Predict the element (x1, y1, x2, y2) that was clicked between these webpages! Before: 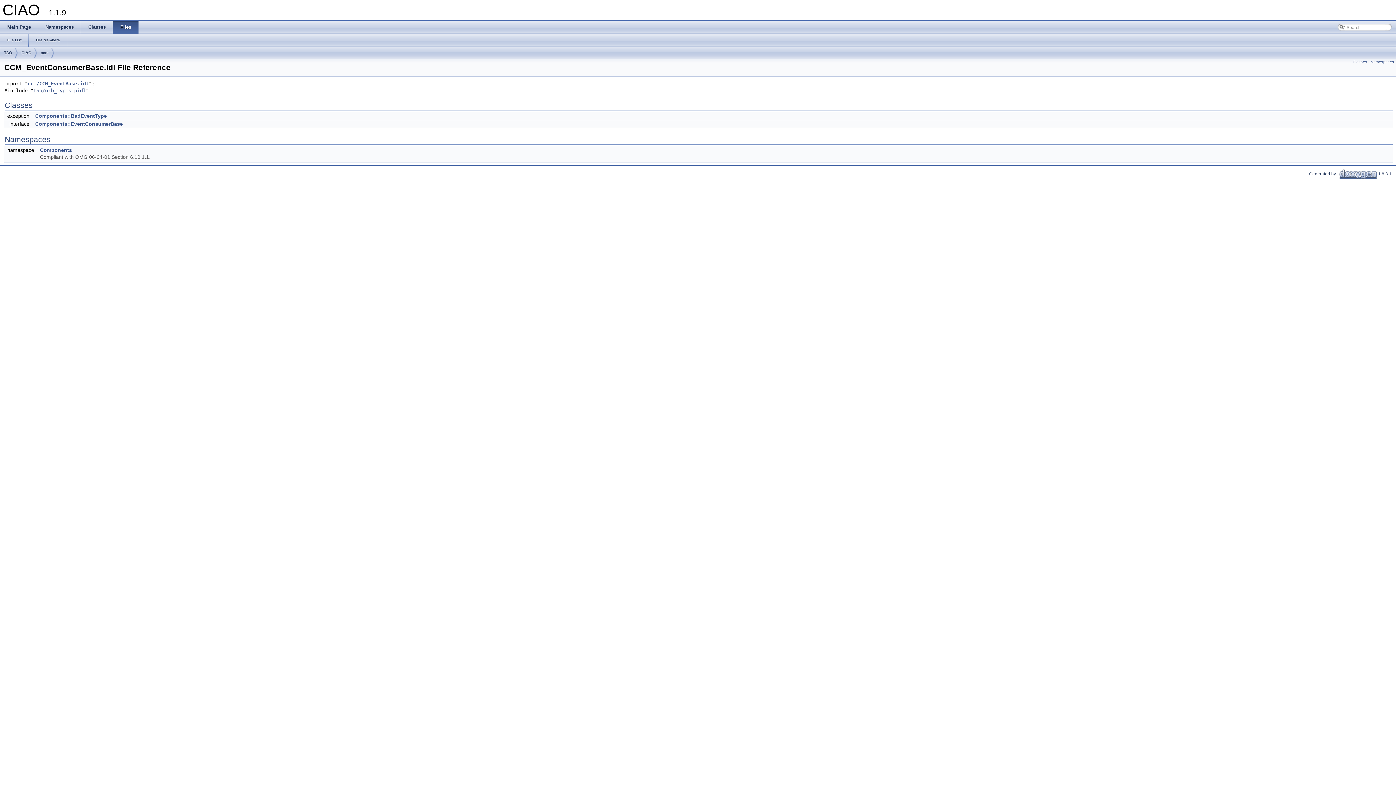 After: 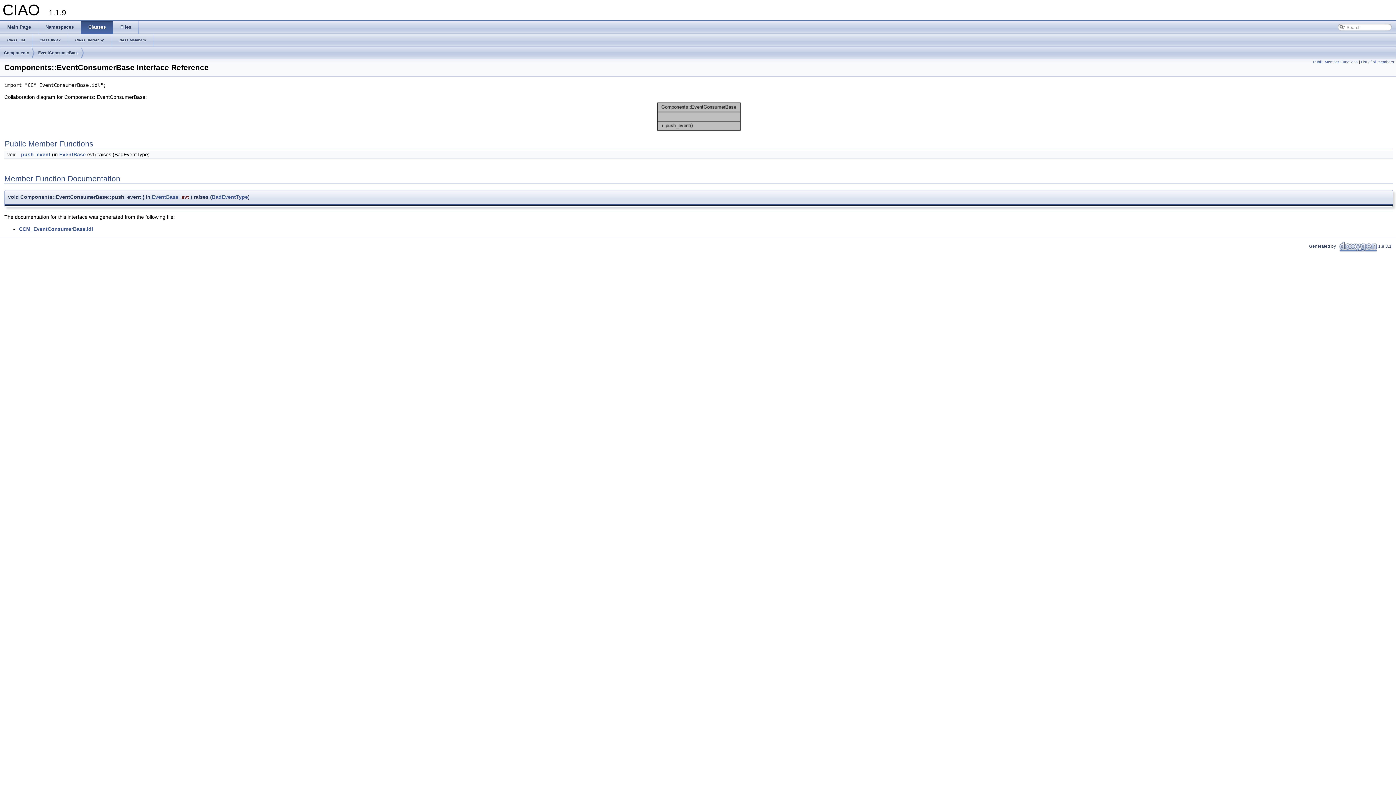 Action: label: Components::EventConsumerBase bbox: (35, 121, 122, 126)